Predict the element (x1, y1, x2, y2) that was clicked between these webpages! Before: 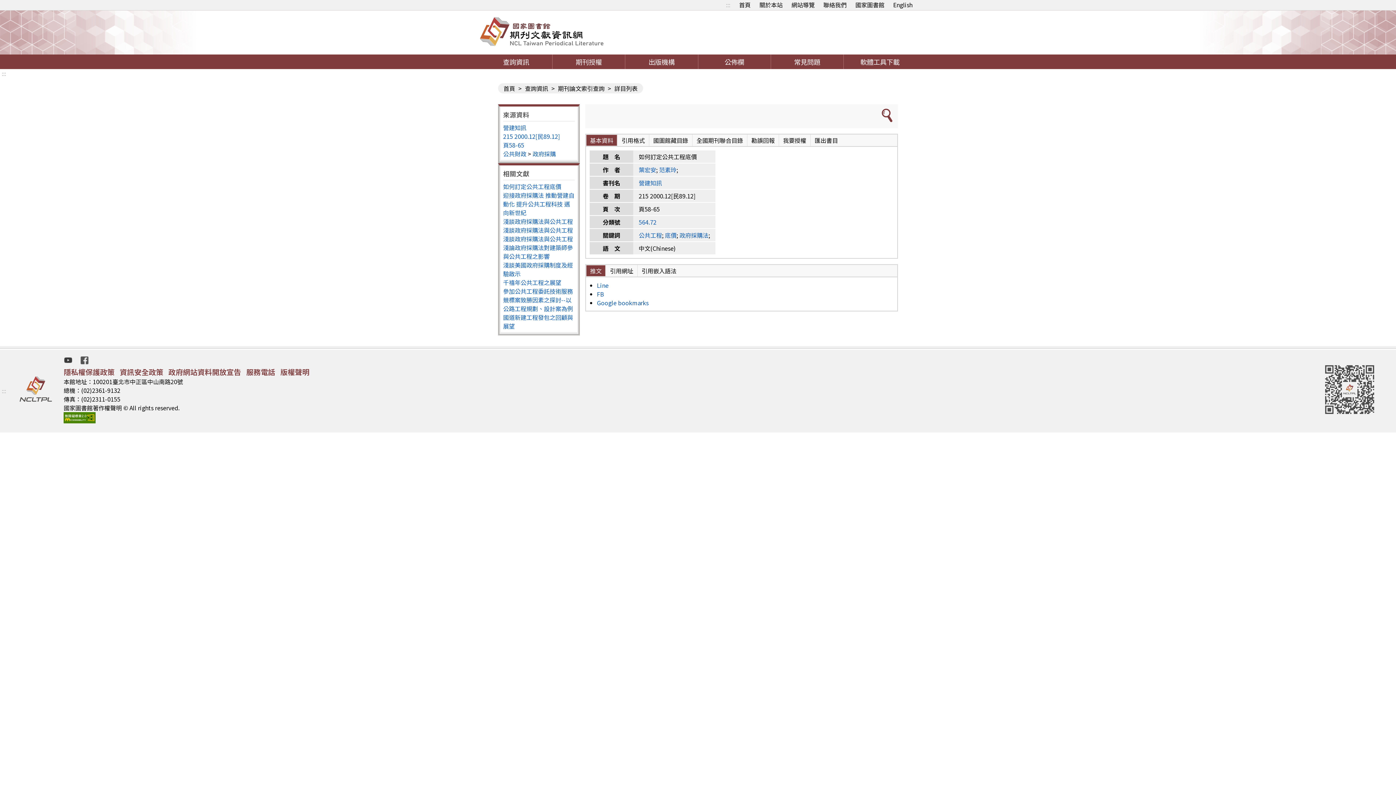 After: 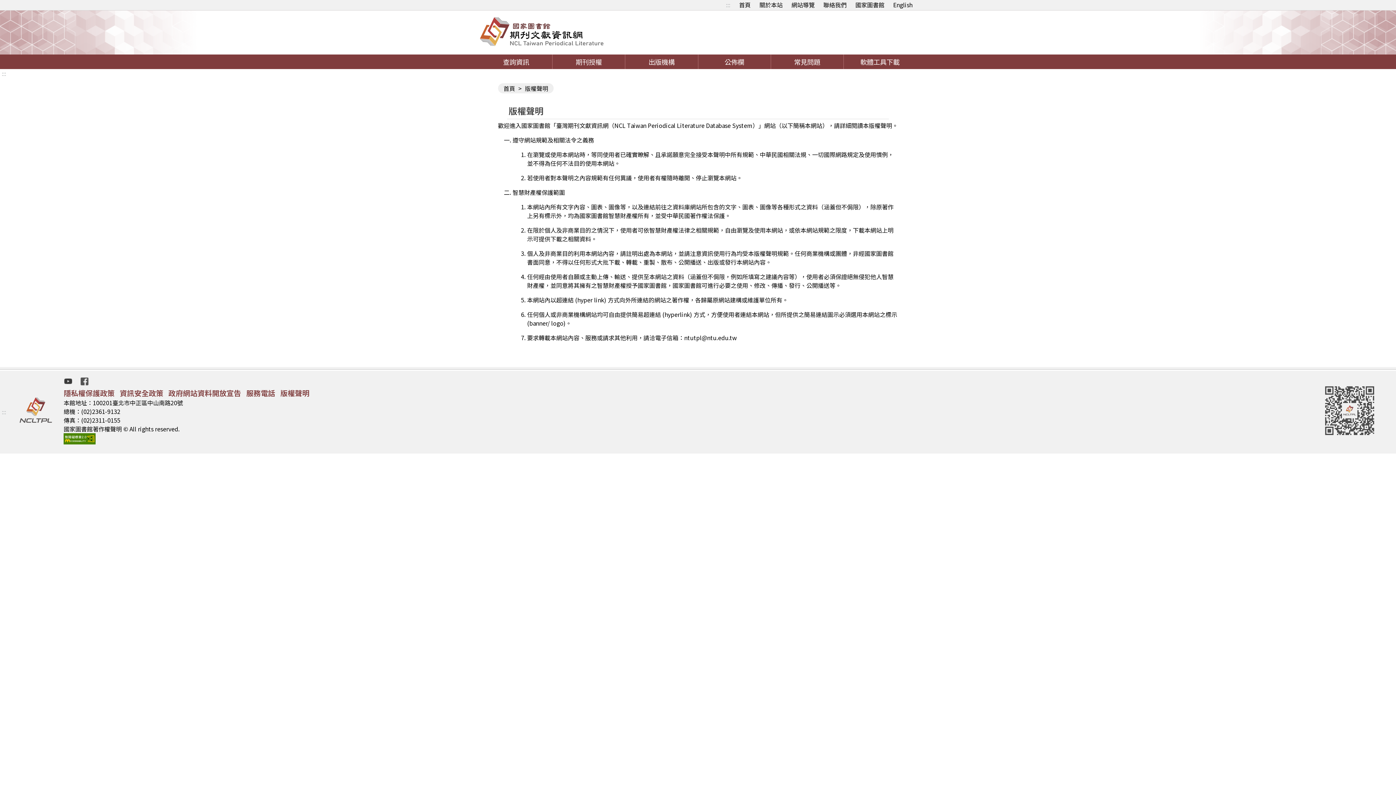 Action: label: 版權聲明 bbox: (280, 366, 309, 377)